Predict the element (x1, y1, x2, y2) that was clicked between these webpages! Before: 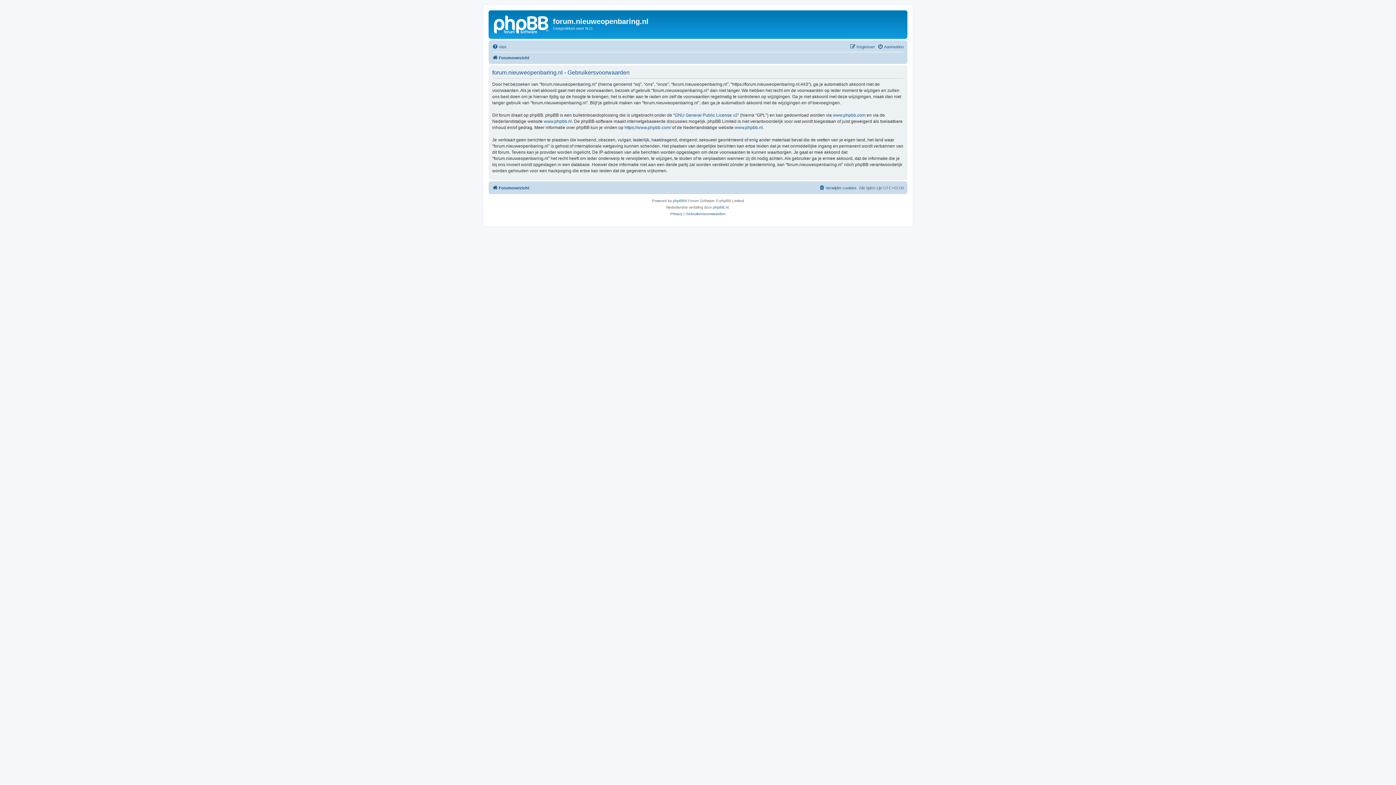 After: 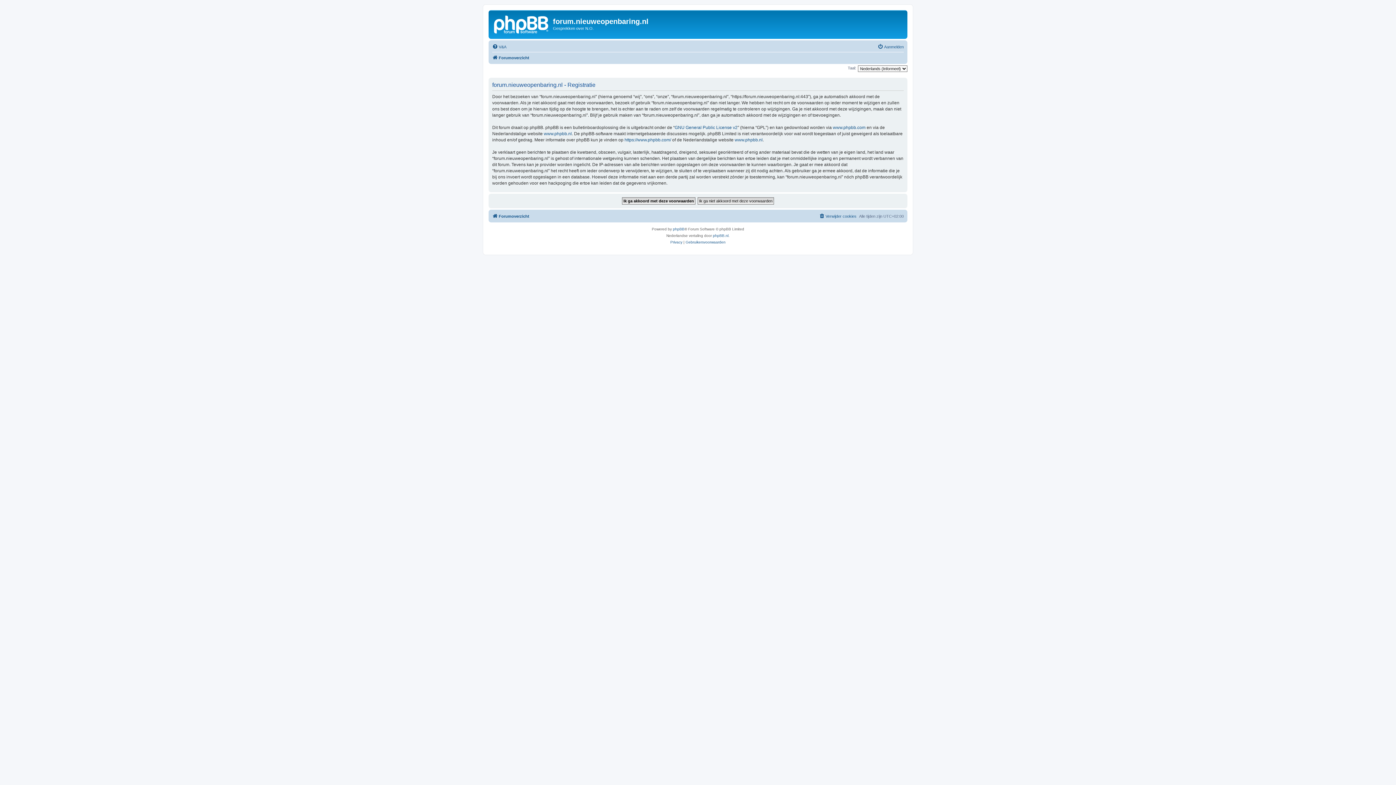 Action: label: Registreer bbox: (850, 42, 875, 51)